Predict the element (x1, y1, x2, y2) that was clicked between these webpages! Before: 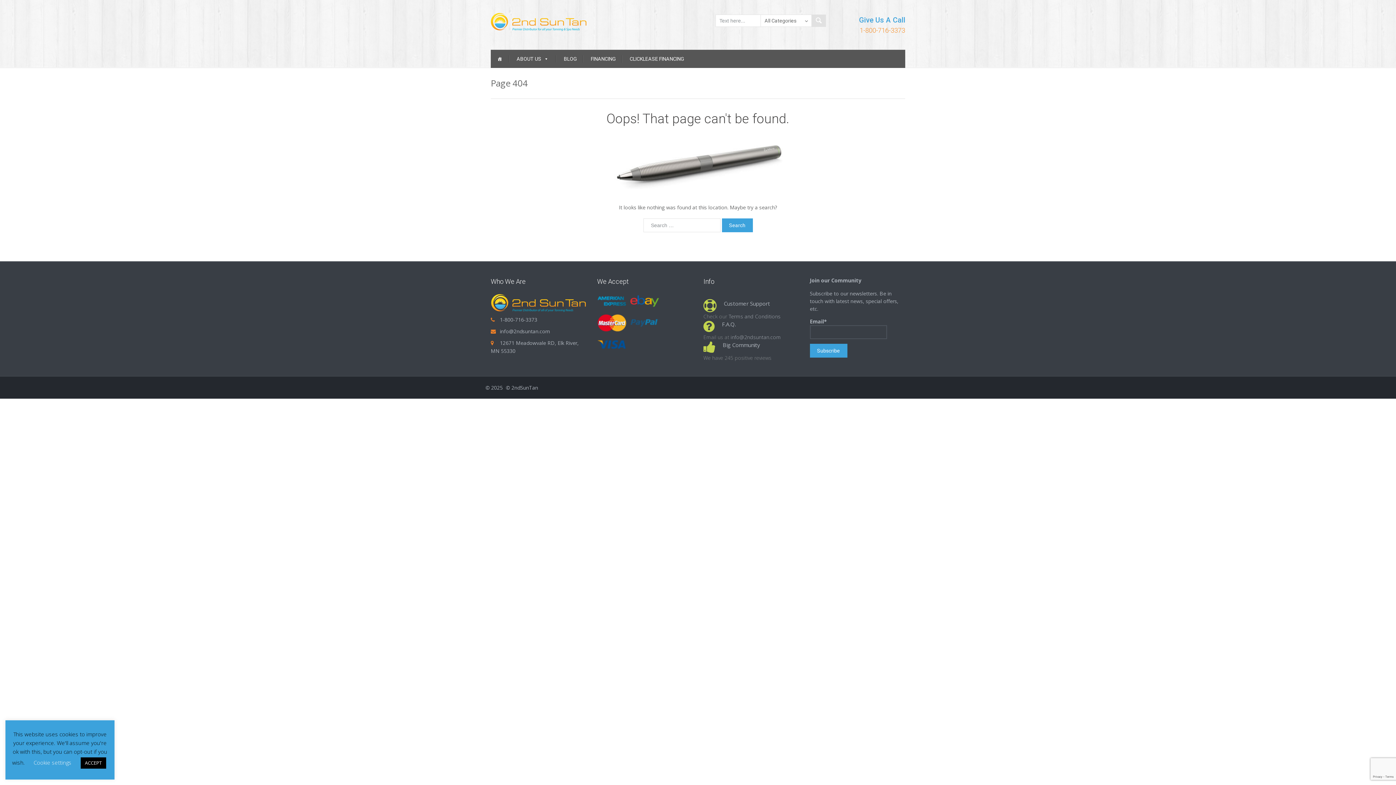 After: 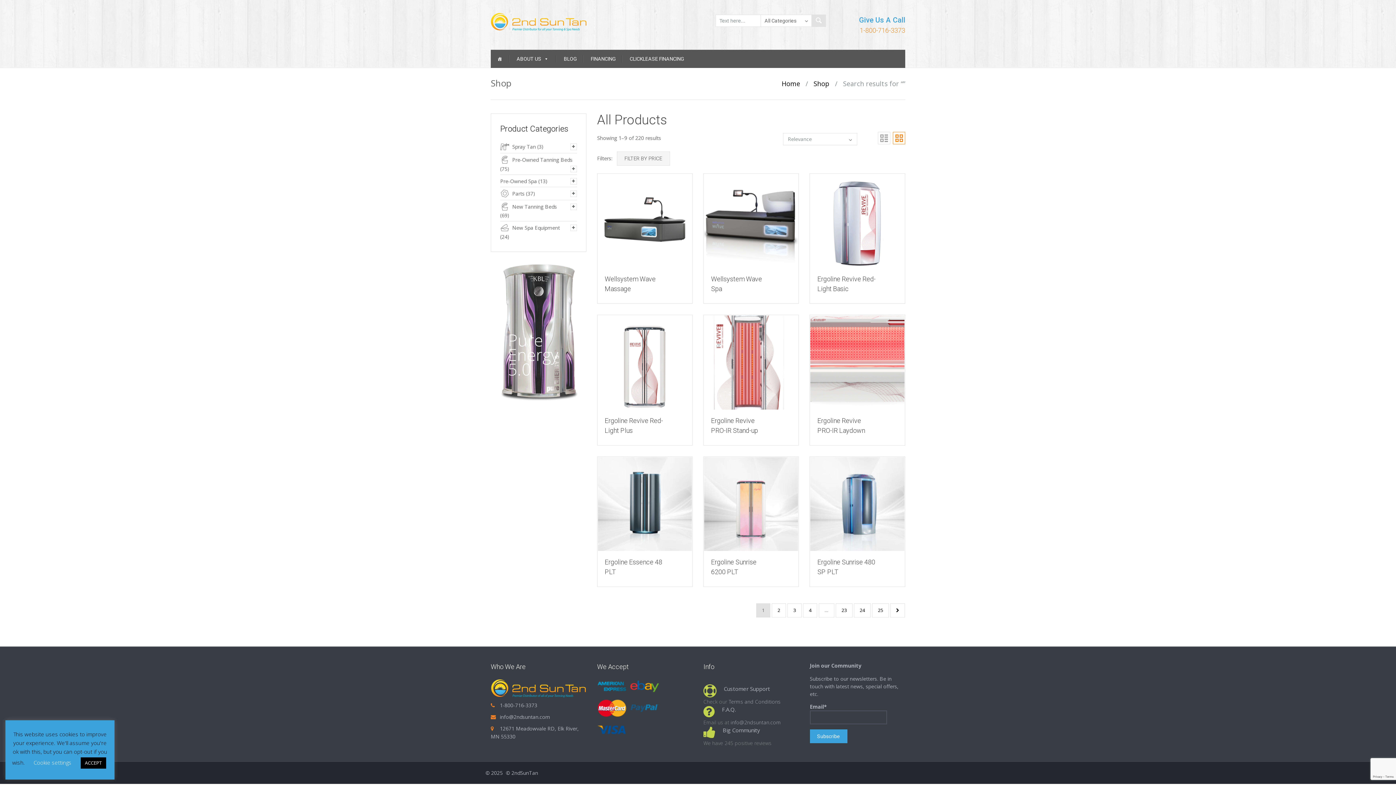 Action: bbox: (811, 14, 826, 26)